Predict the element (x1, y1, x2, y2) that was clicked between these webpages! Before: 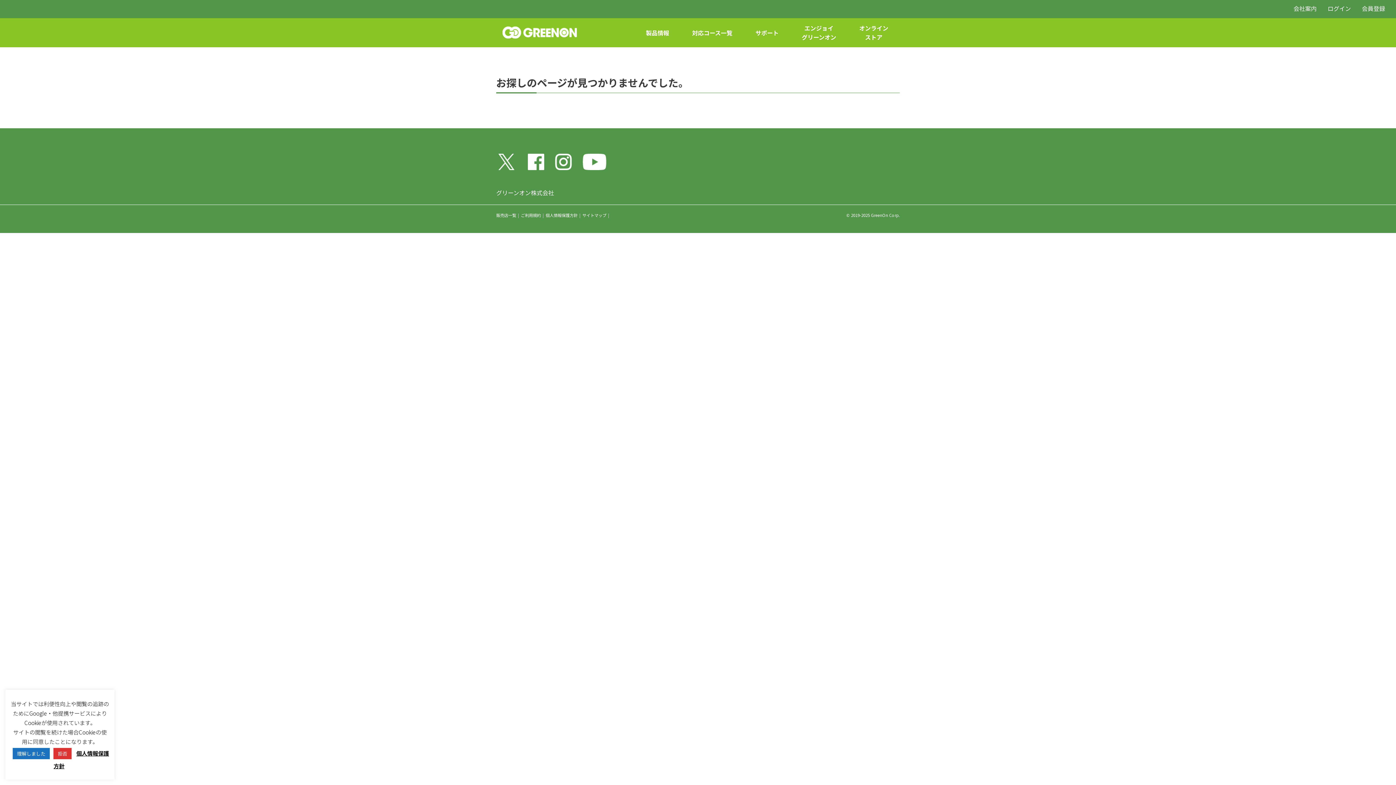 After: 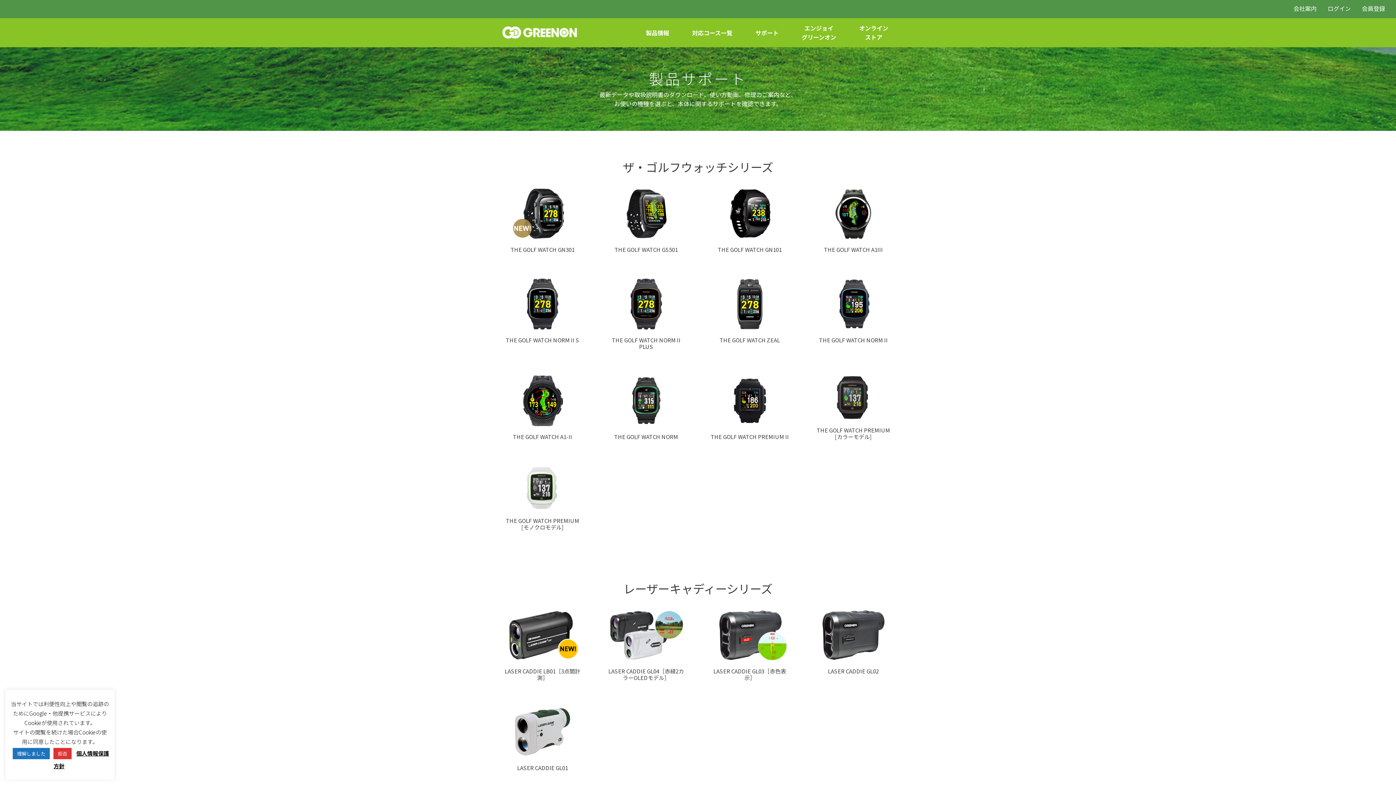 Action: bbox: (754, 18, 779, 47) label: サポート